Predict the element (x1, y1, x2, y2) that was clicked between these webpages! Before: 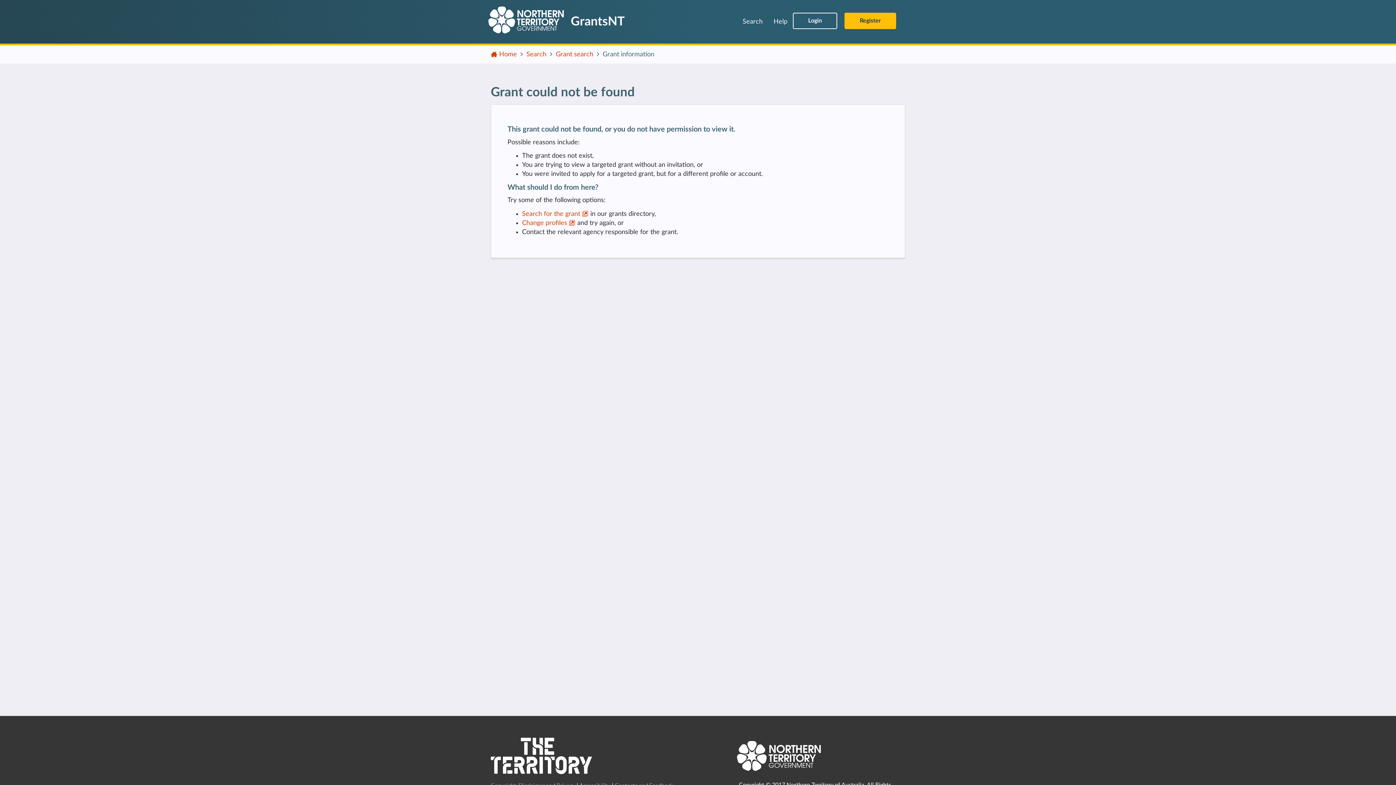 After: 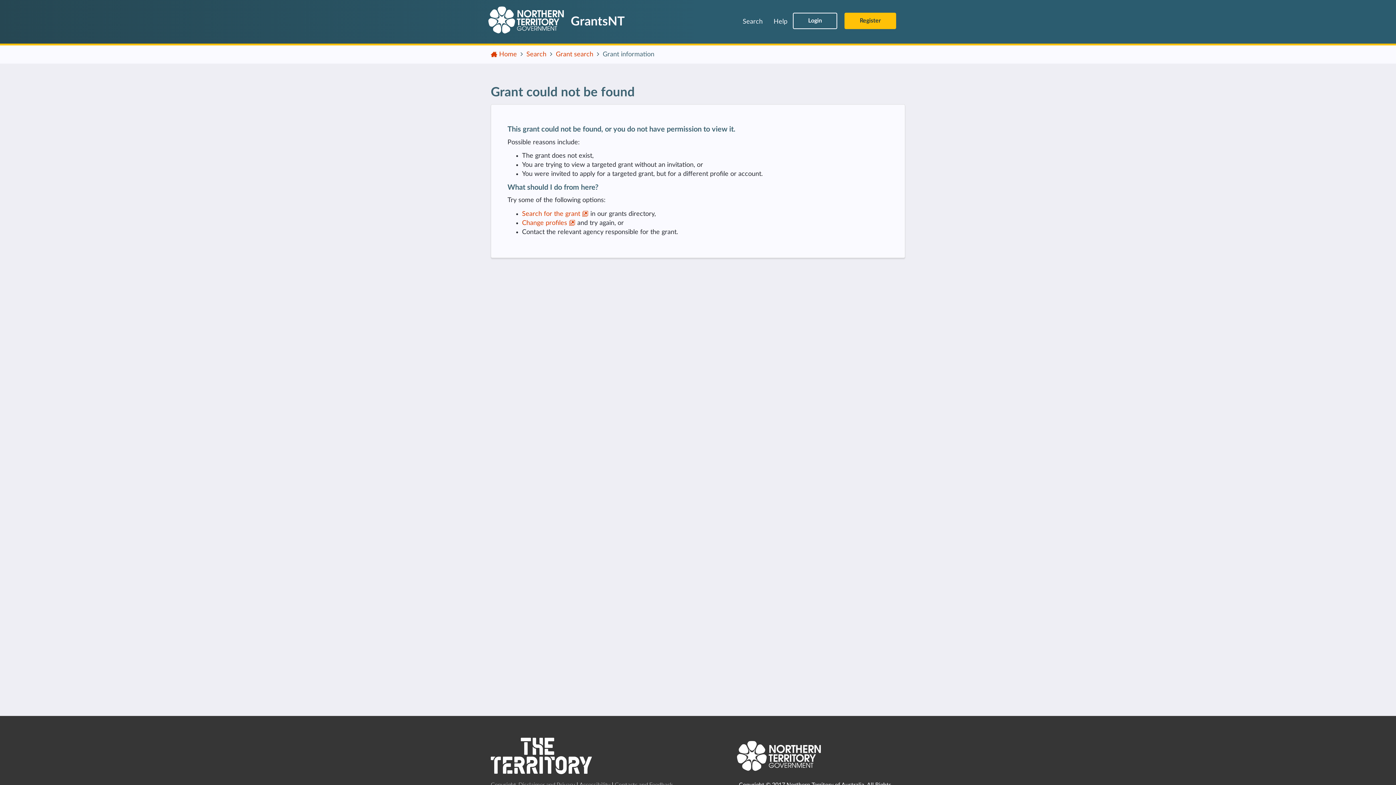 Action: bbox: (490, 738, 728, 774)